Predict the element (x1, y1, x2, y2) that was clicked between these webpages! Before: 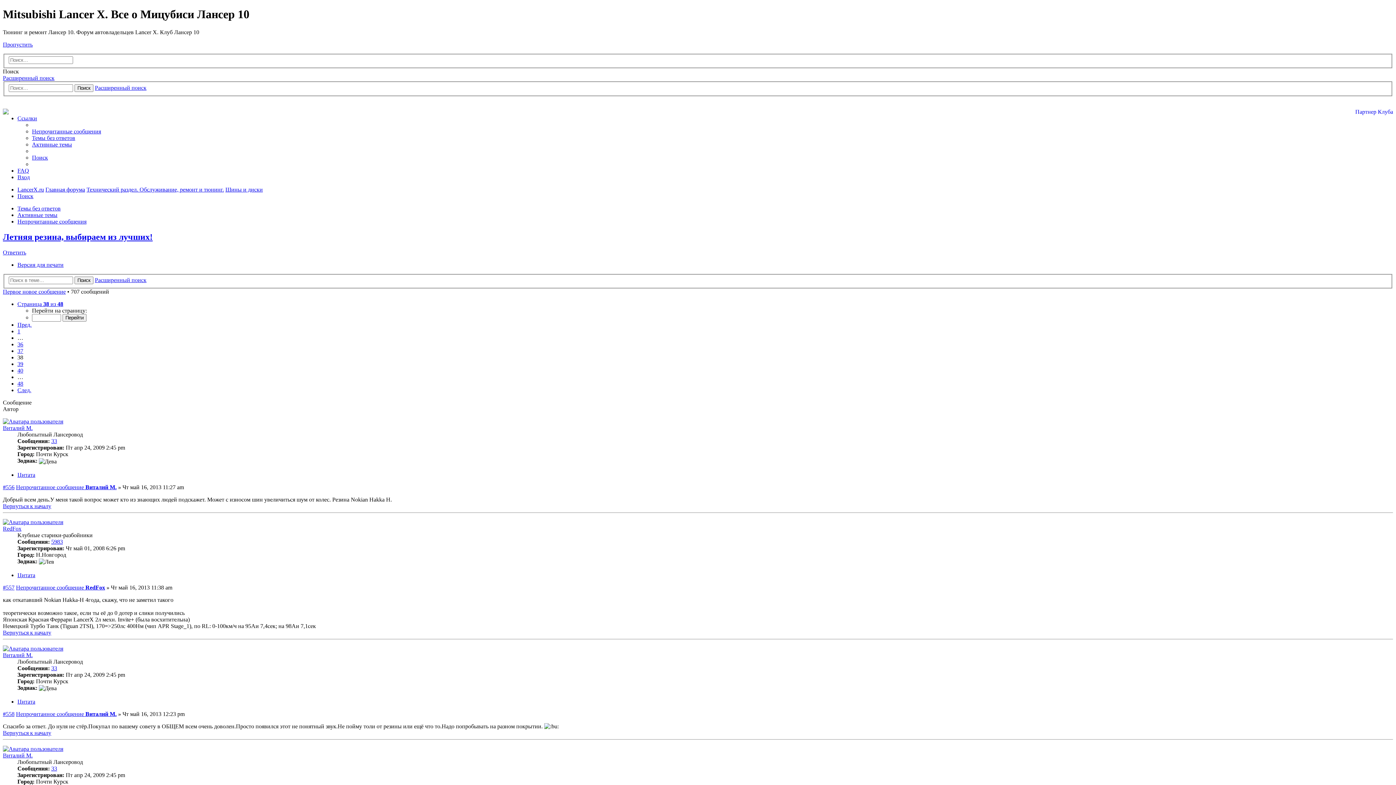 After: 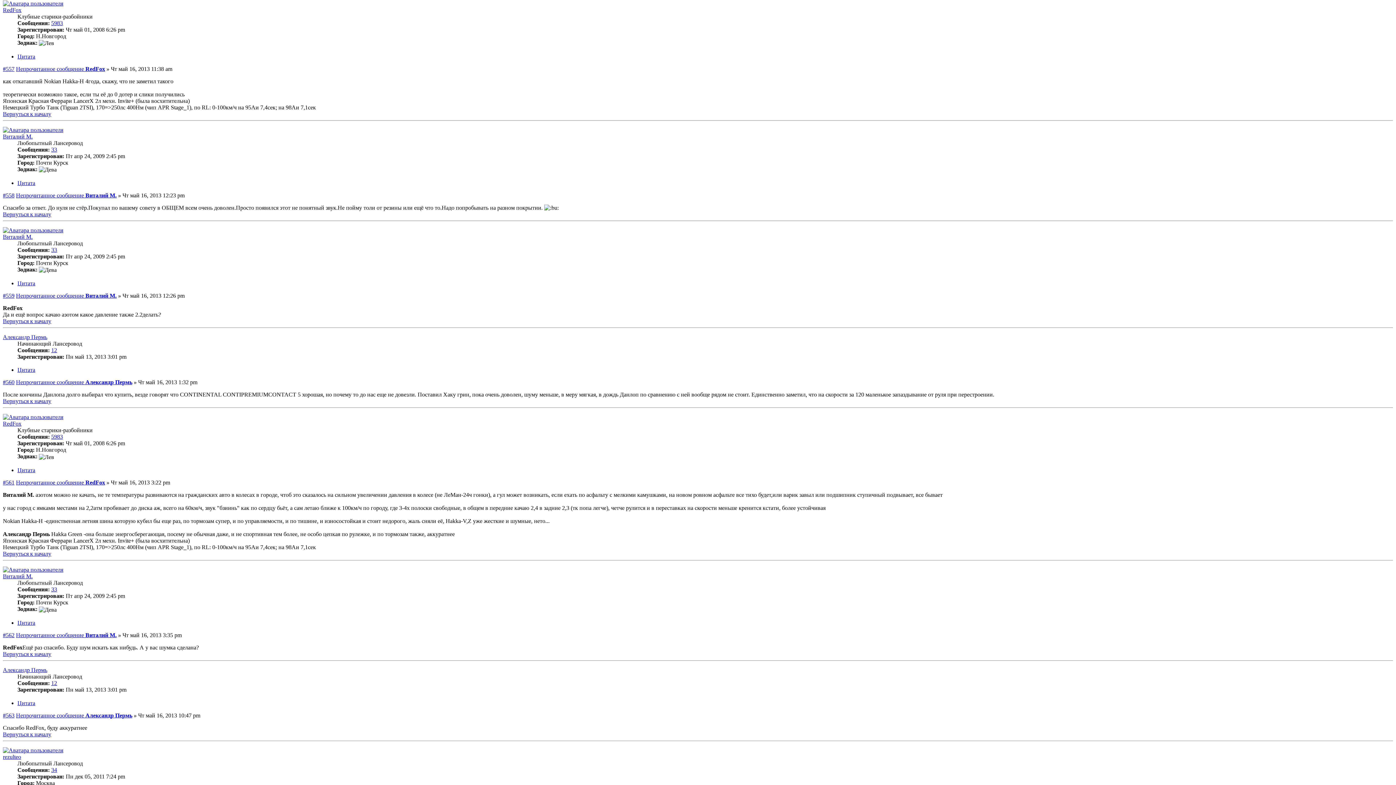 Action: label: Непрочитанное сообщение  bbox: (16, 584, 85, 590)